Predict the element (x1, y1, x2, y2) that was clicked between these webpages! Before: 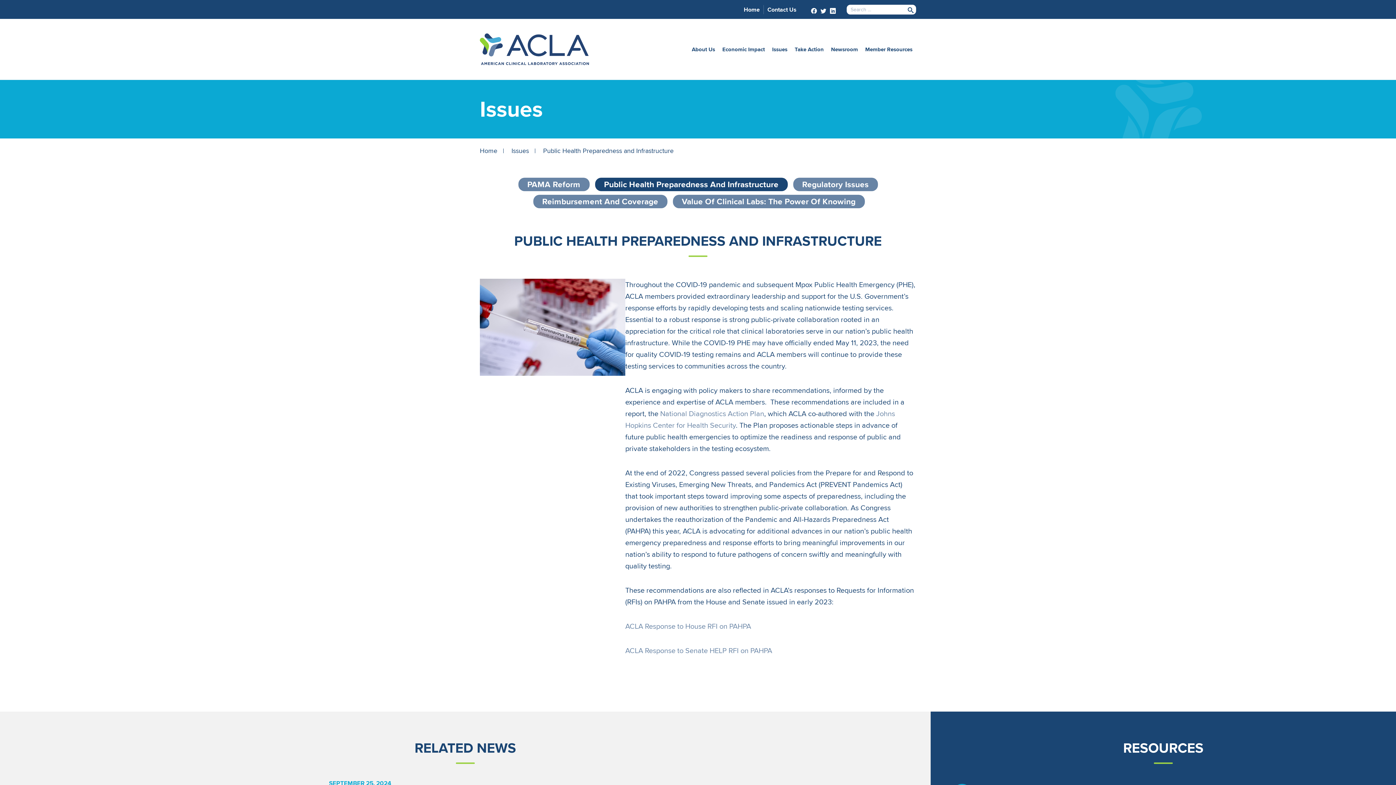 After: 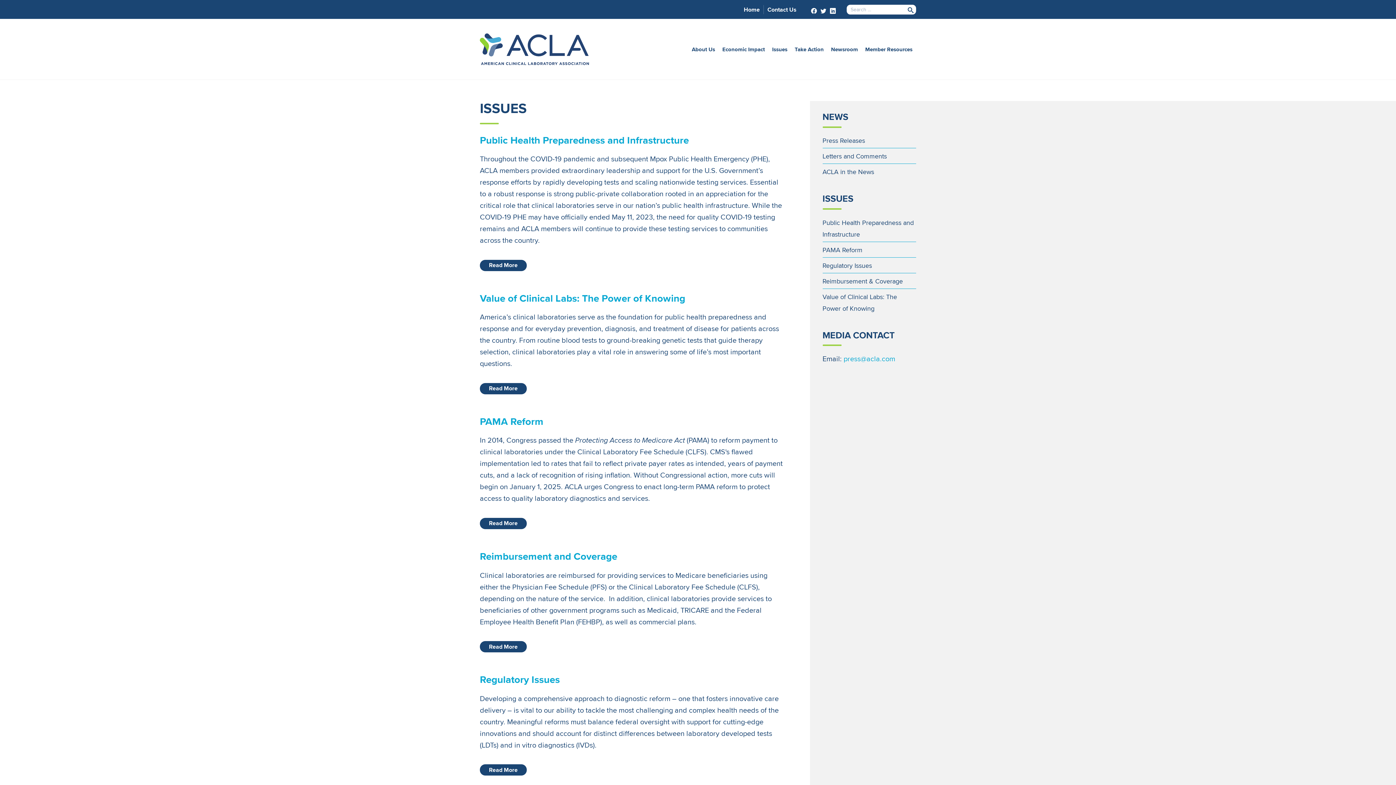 Action: label: Issues bbox: (768, 41, 791, 57)